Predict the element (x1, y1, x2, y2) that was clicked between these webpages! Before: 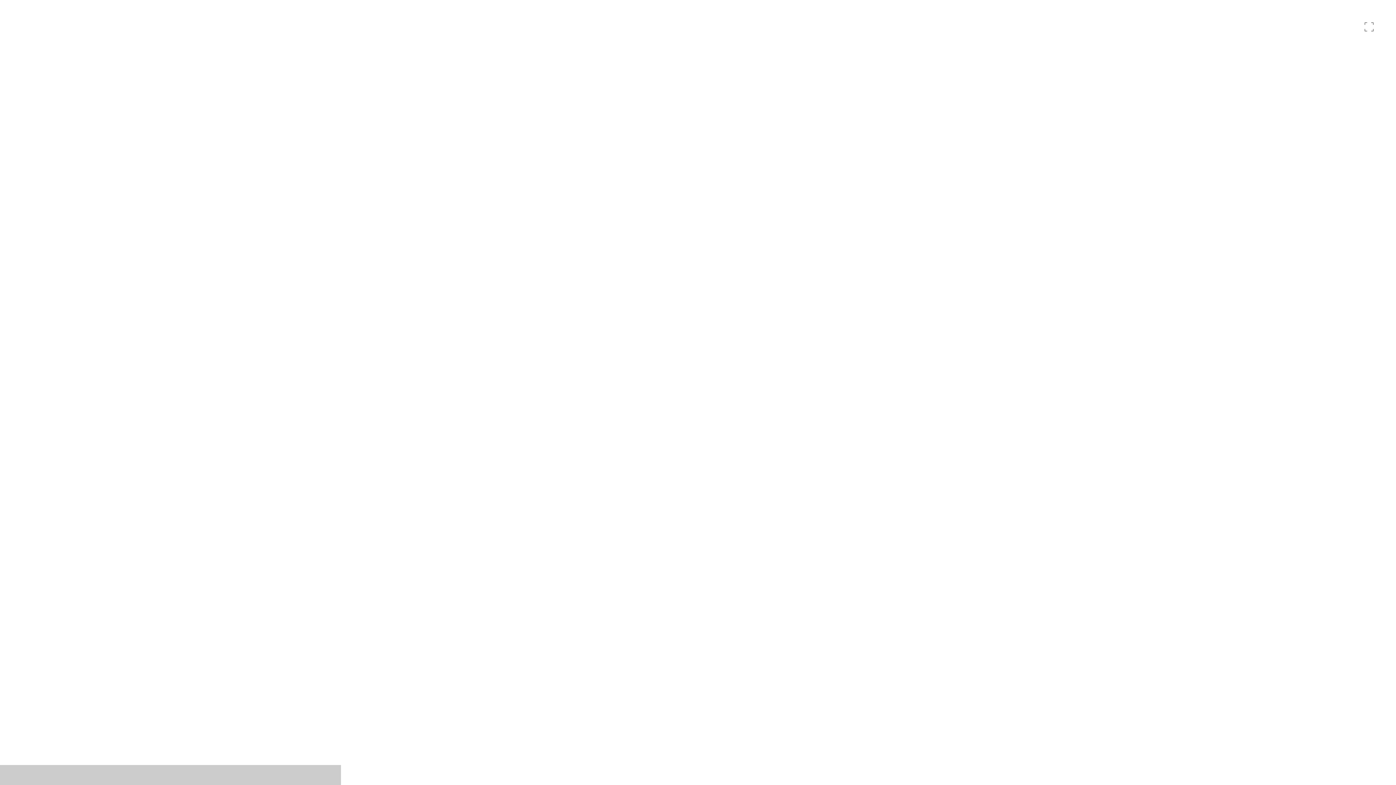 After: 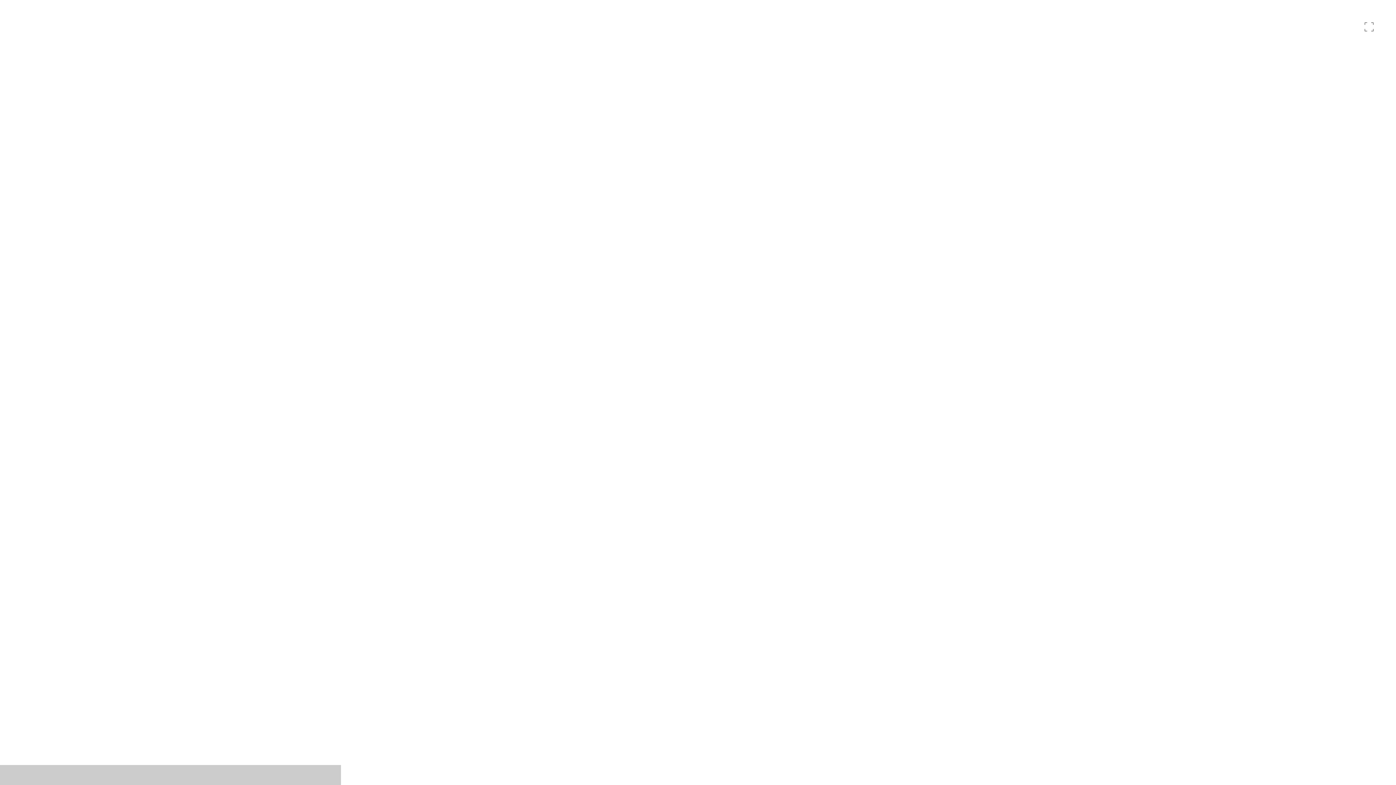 Action: bbox: (853, 20, 893, 34) label: PROPERTIES